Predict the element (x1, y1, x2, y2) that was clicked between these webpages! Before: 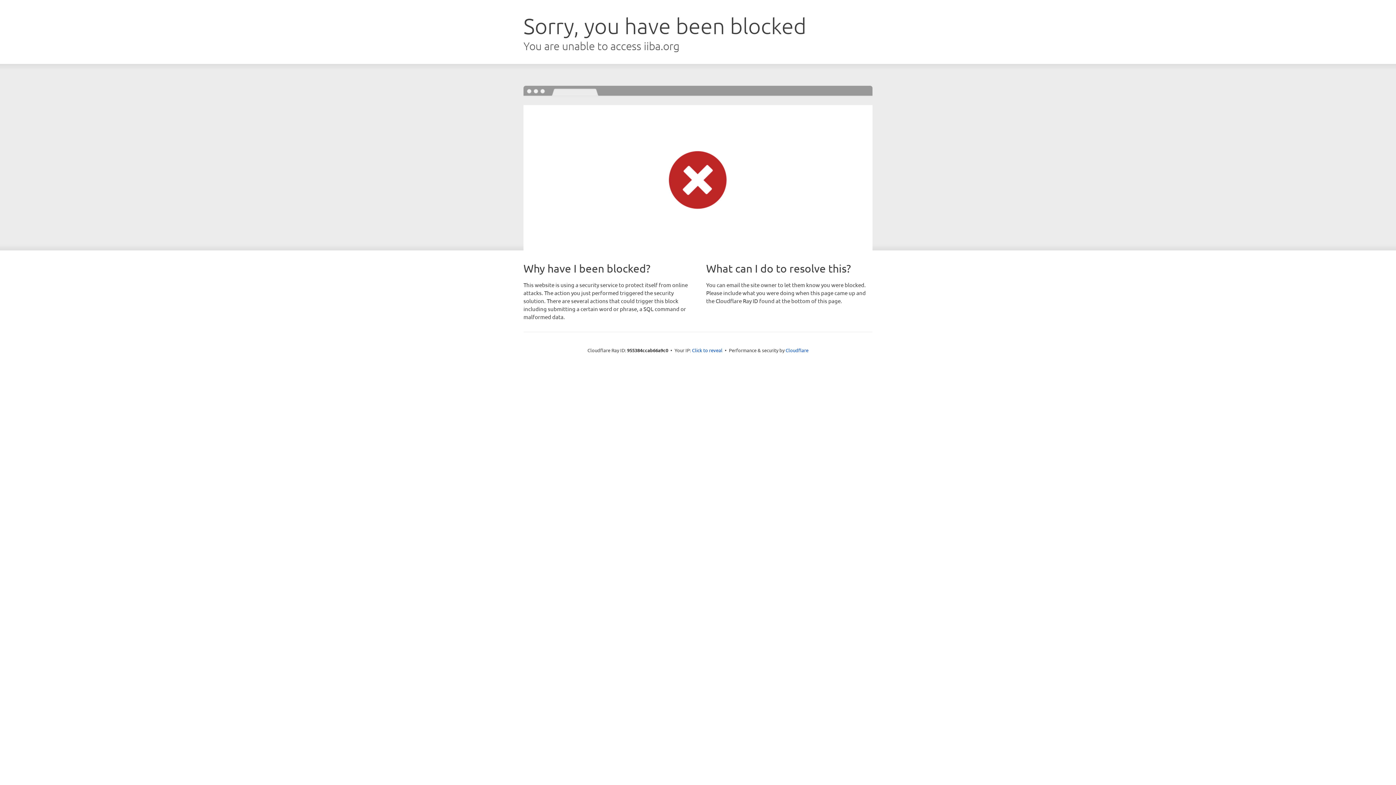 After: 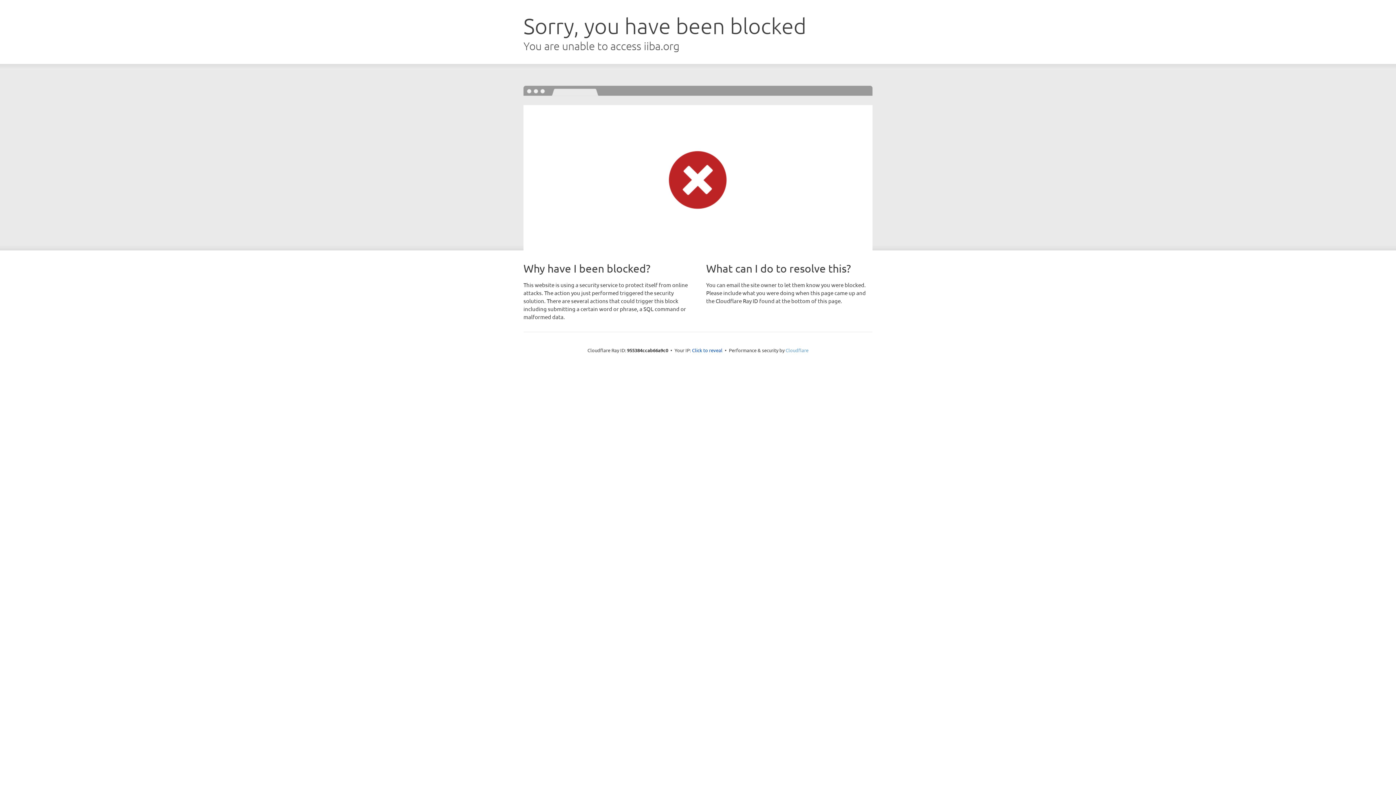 Action: bbox: (785, 347, 808, 353) label: Cloudflare